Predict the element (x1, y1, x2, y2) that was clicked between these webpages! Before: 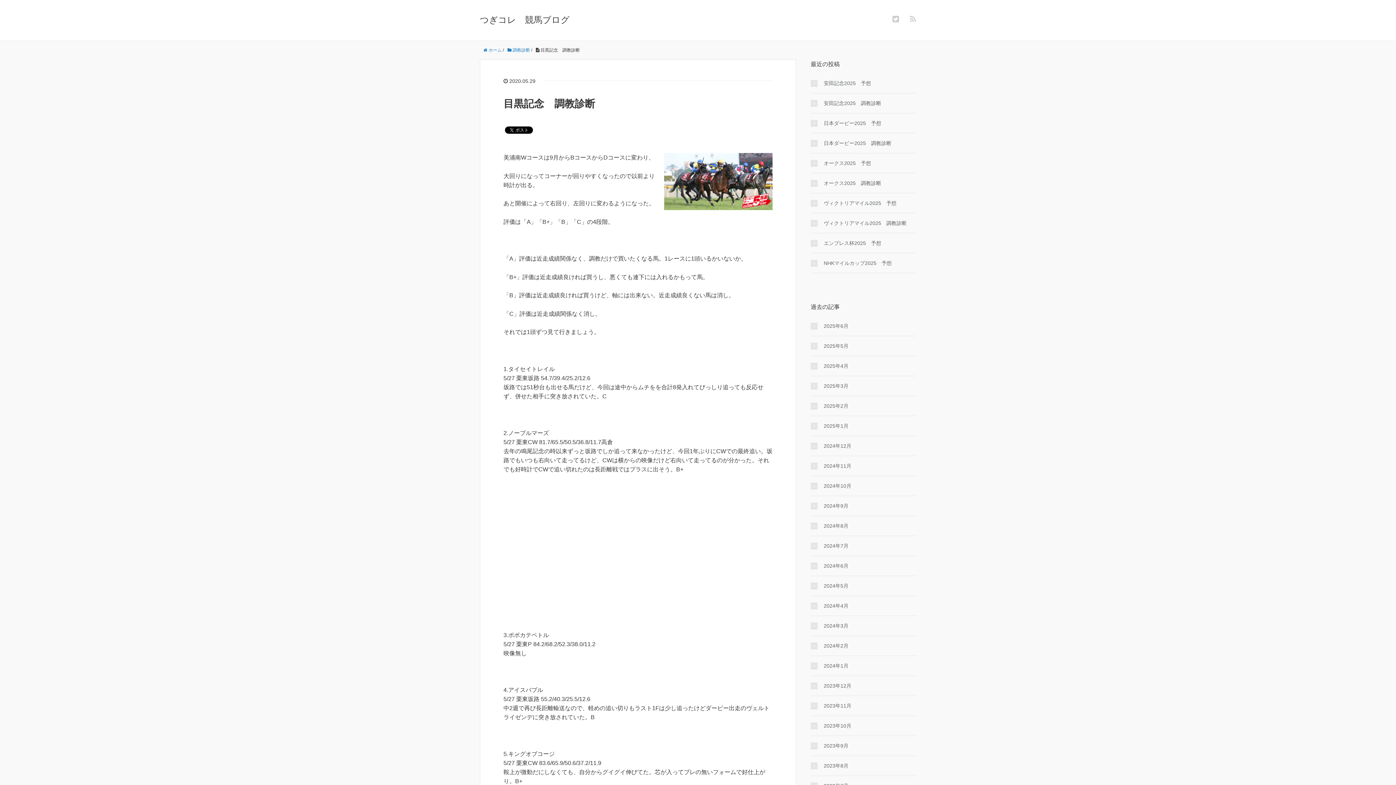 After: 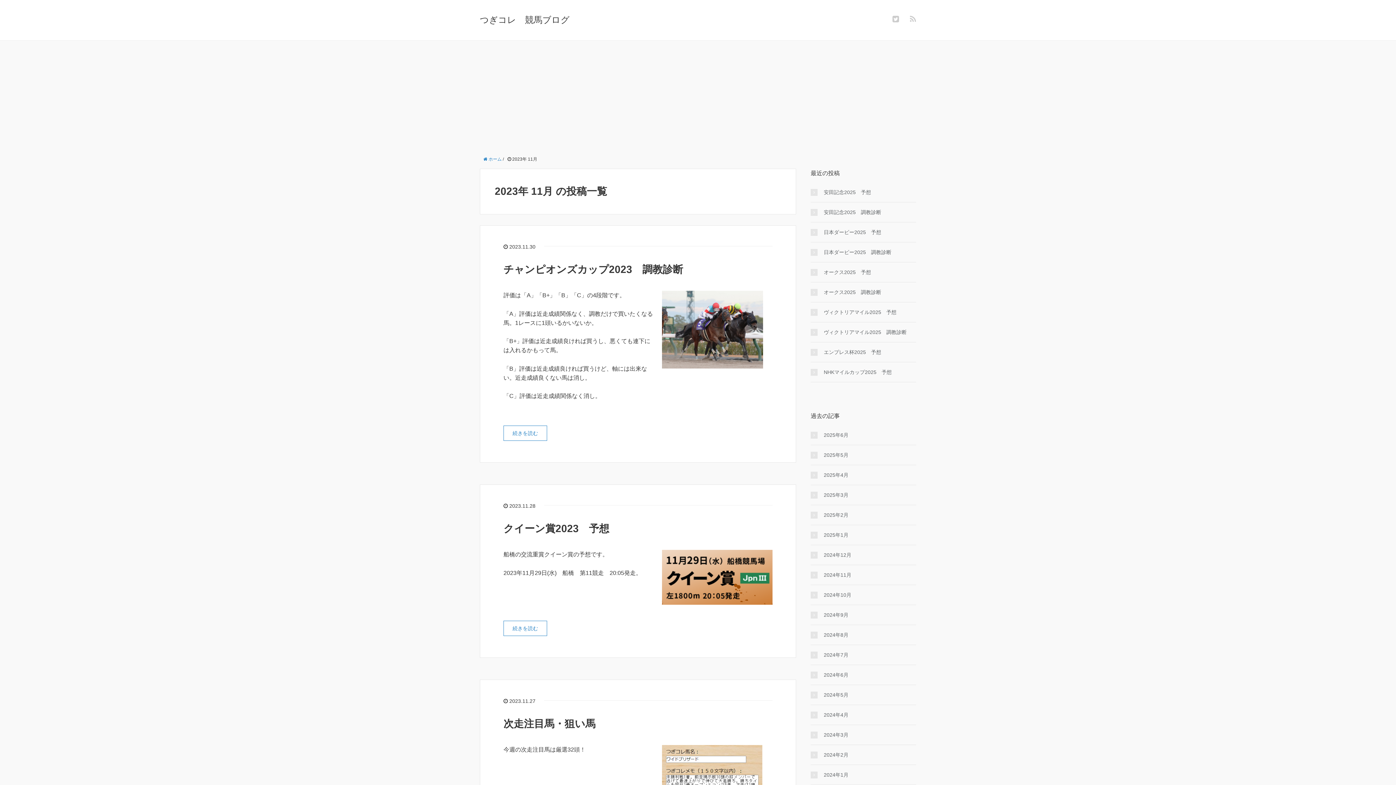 Action: bbox: (810, 702, 916, 710) label: 2023年11月